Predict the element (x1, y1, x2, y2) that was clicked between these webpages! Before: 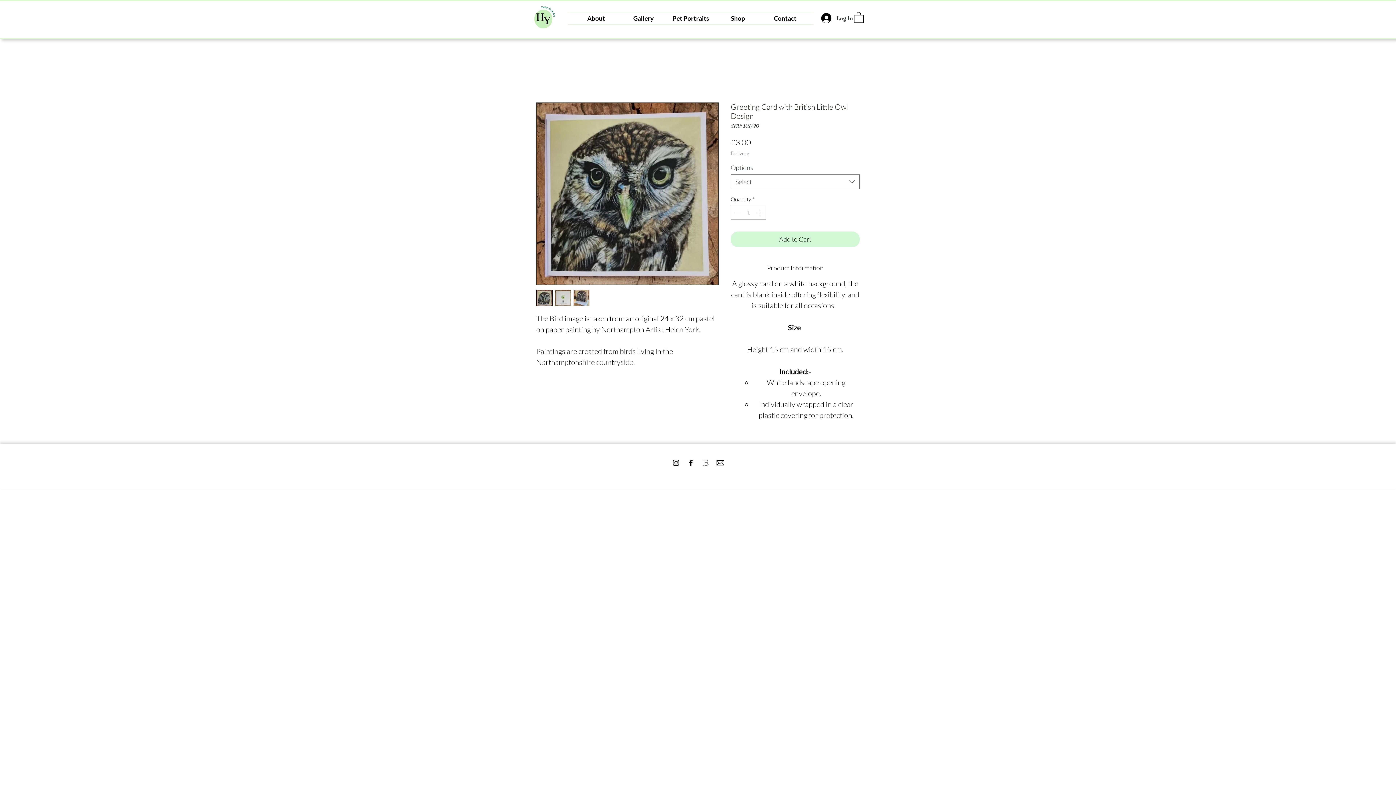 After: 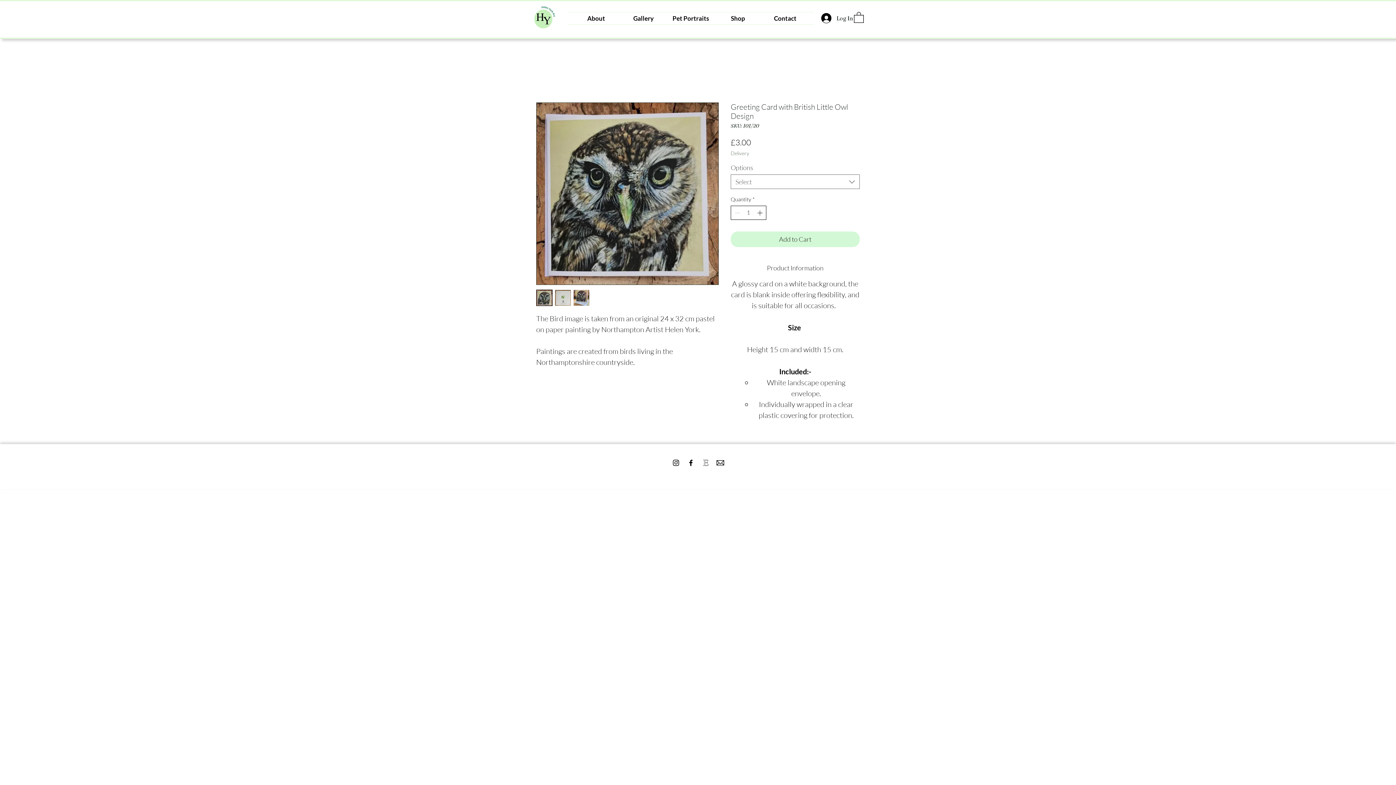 Action: bbox: (755, 206, 765, 219) label: Increment